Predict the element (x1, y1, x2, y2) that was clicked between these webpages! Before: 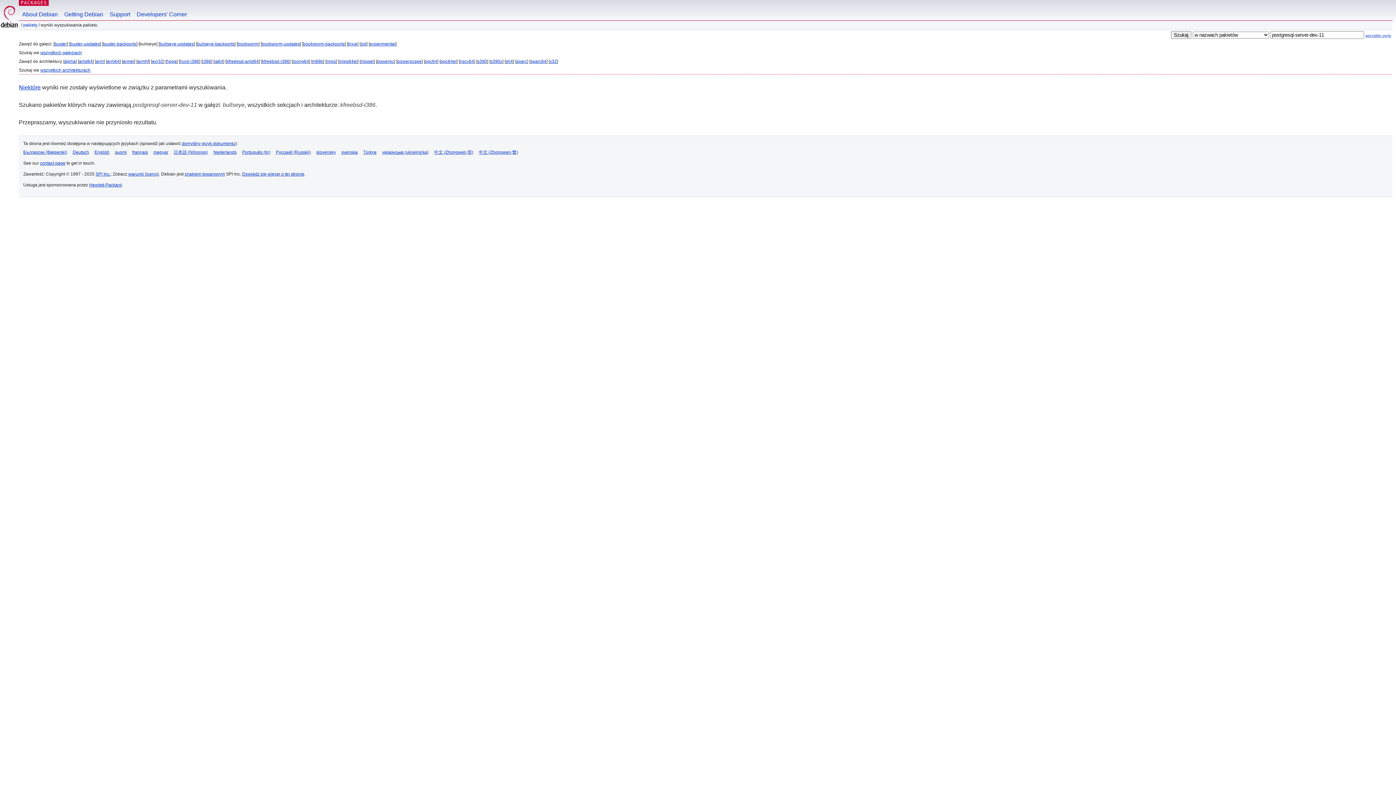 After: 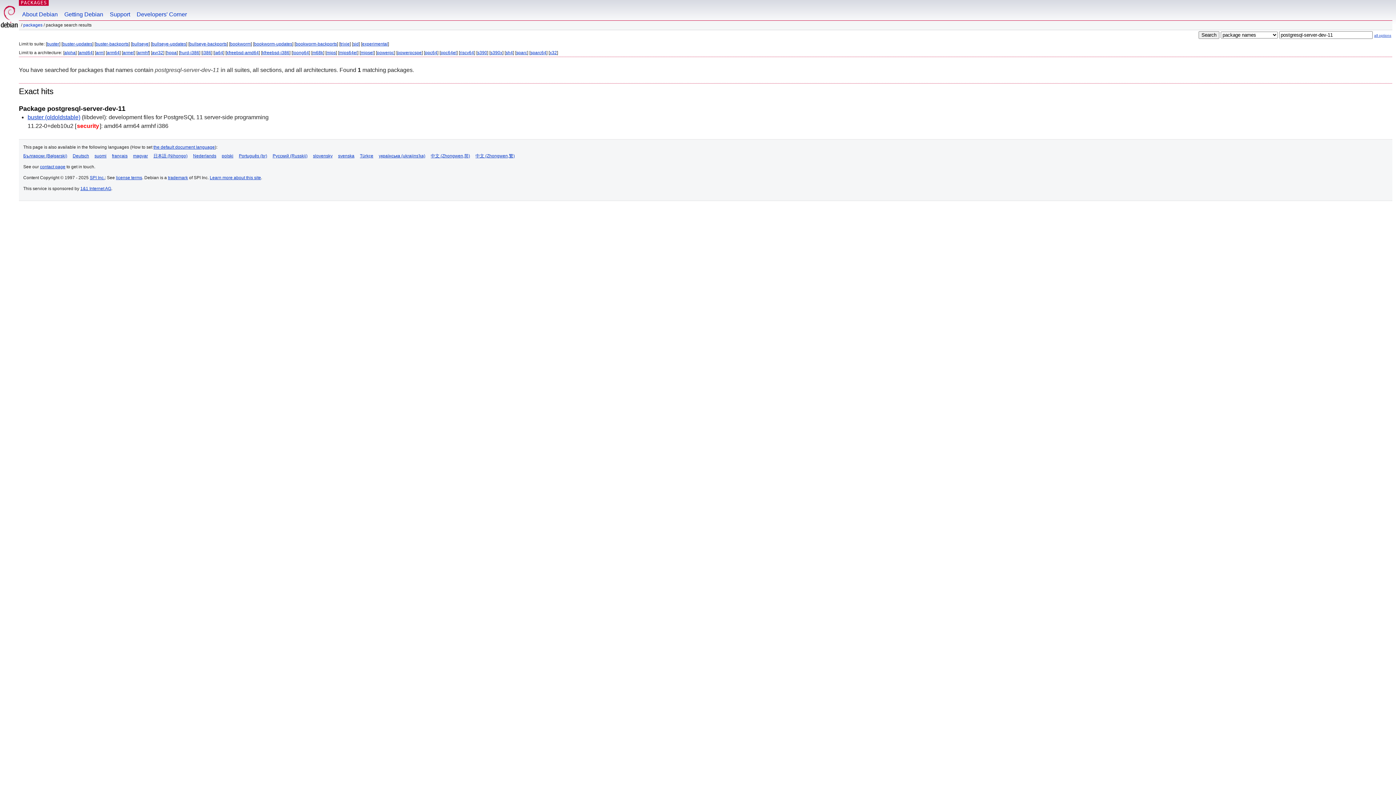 Action: label: Niektóre bbox: (18, 84, 40, 90)